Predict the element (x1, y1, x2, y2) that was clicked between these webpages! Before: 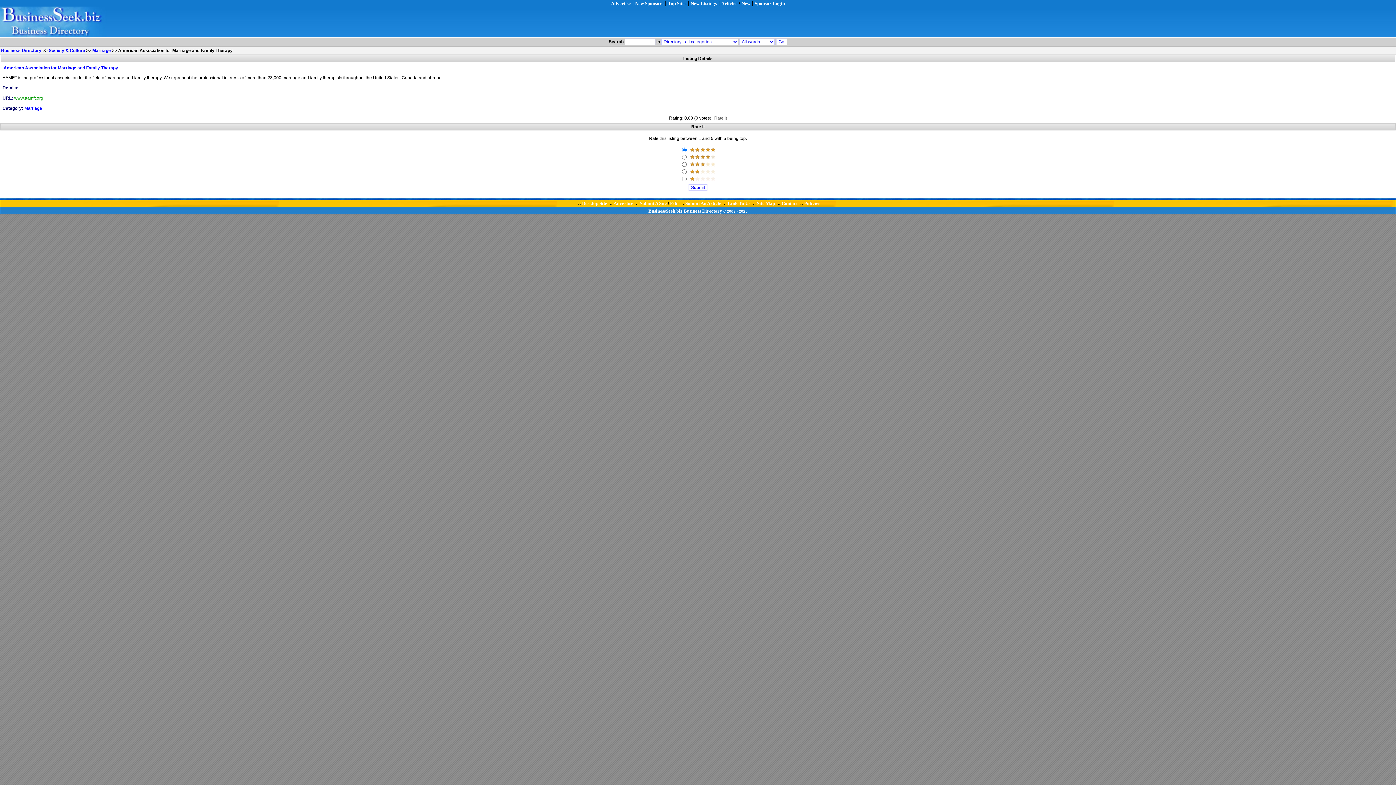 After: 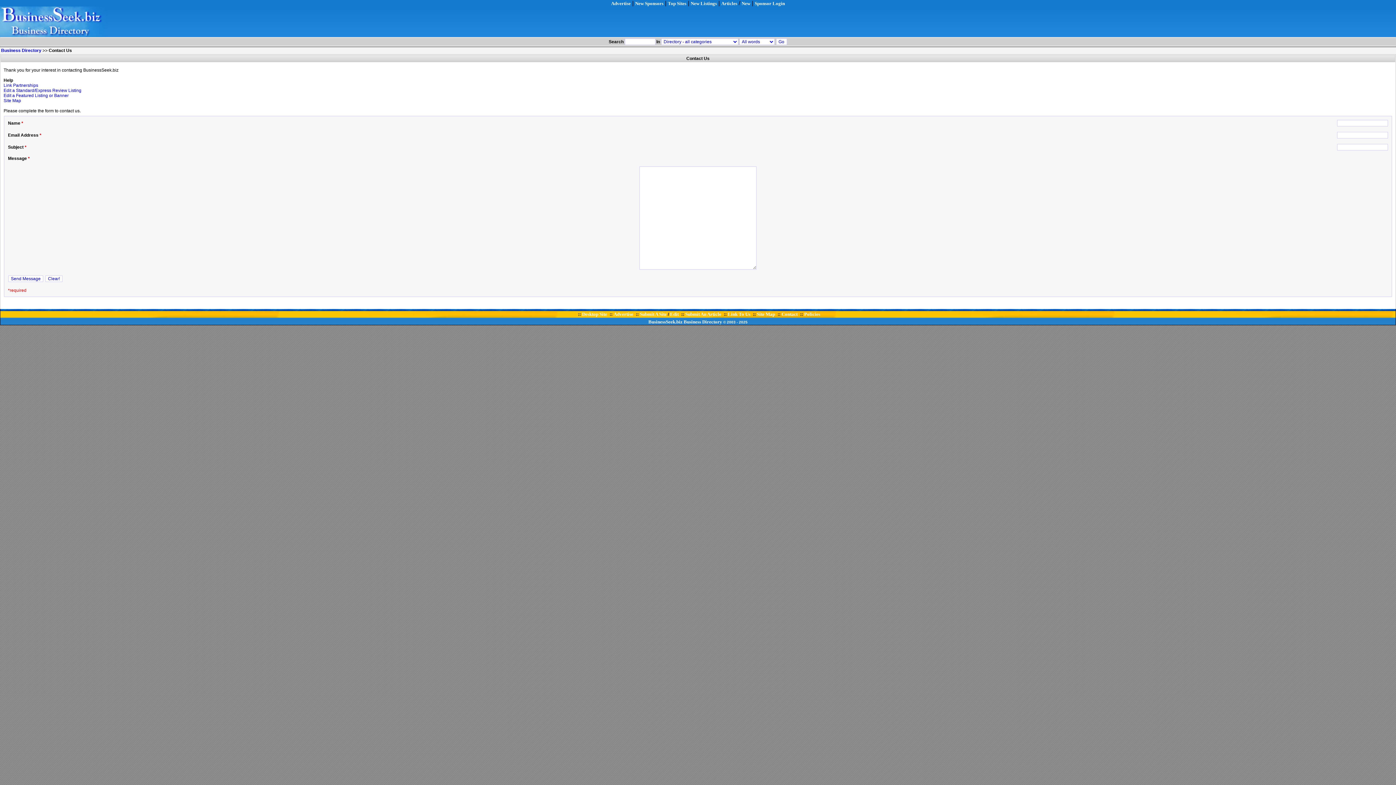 Action: label: Contact bbox: (781, 200, 797, 206)